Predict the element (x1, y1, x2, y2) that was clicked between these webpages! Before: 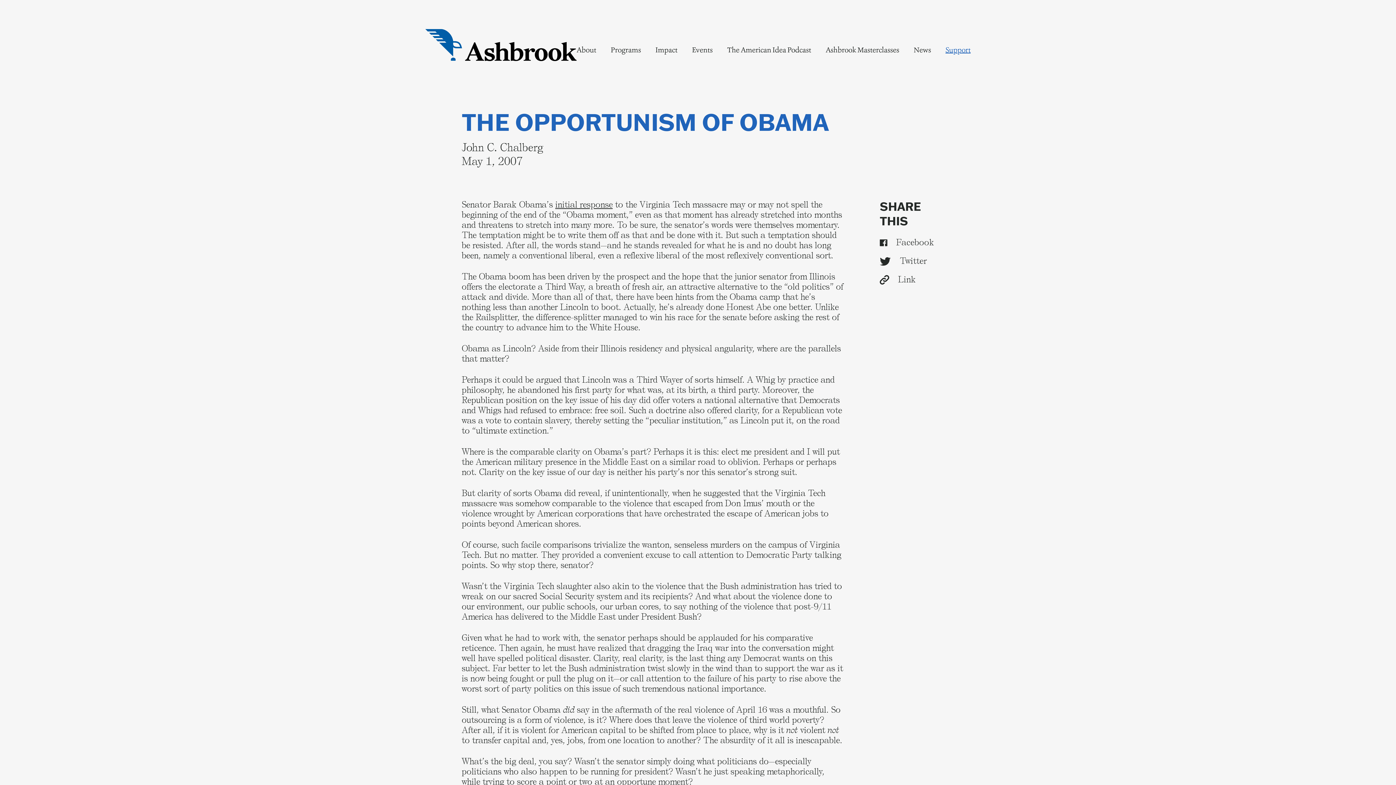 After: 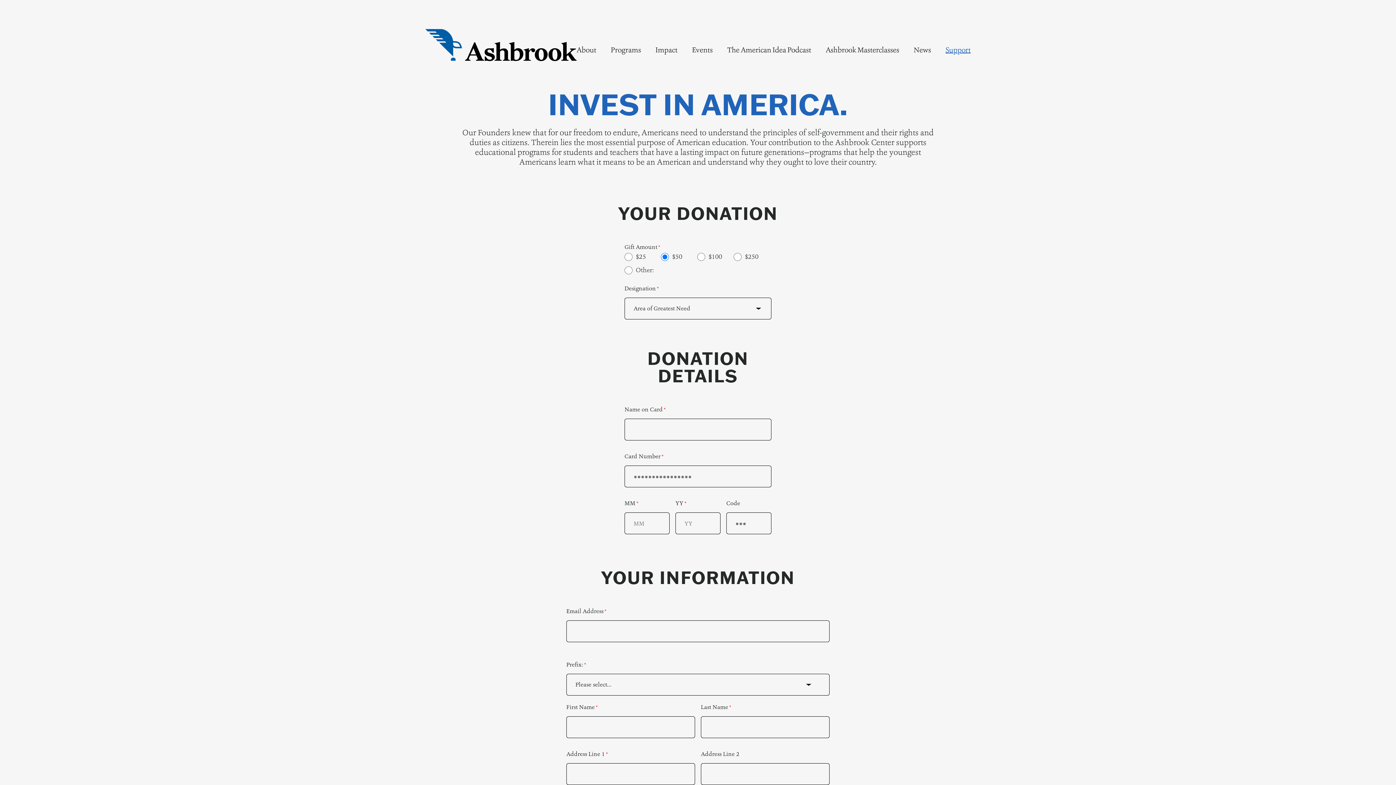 Action: bbox: (945, 44, 970, 55) label: Support